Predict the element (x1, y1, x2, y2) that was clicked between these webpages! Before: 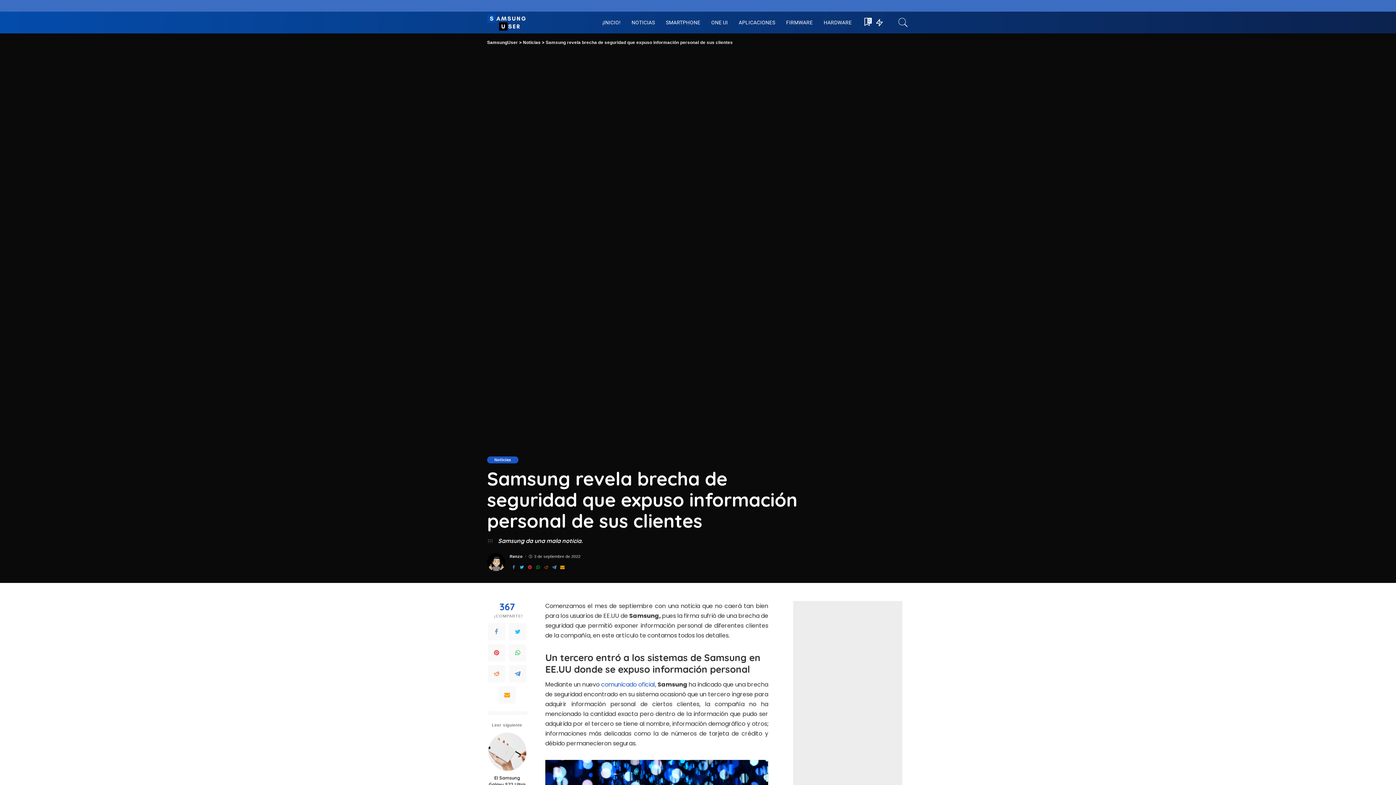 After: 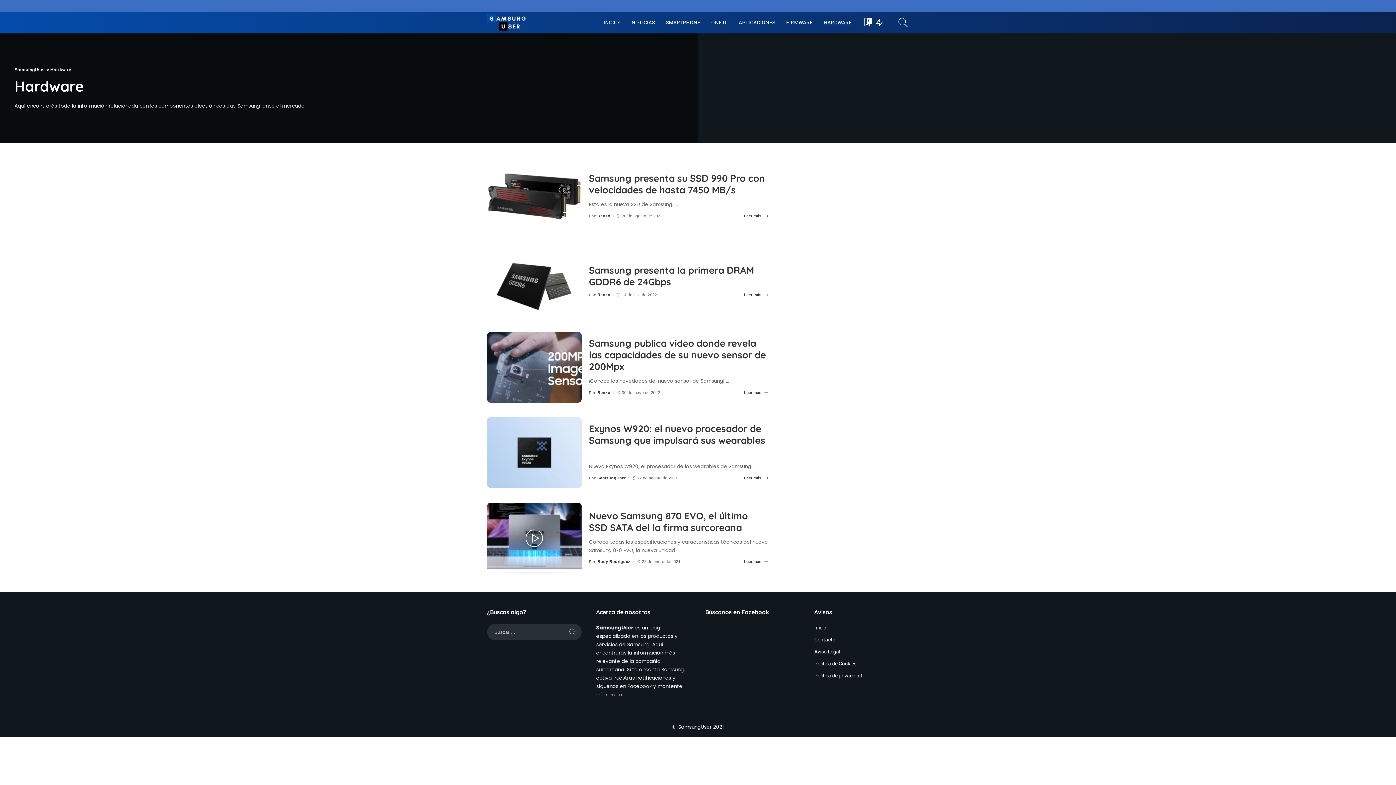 Action: label: HARDWARE bbox: (818, 11, 857, 33)